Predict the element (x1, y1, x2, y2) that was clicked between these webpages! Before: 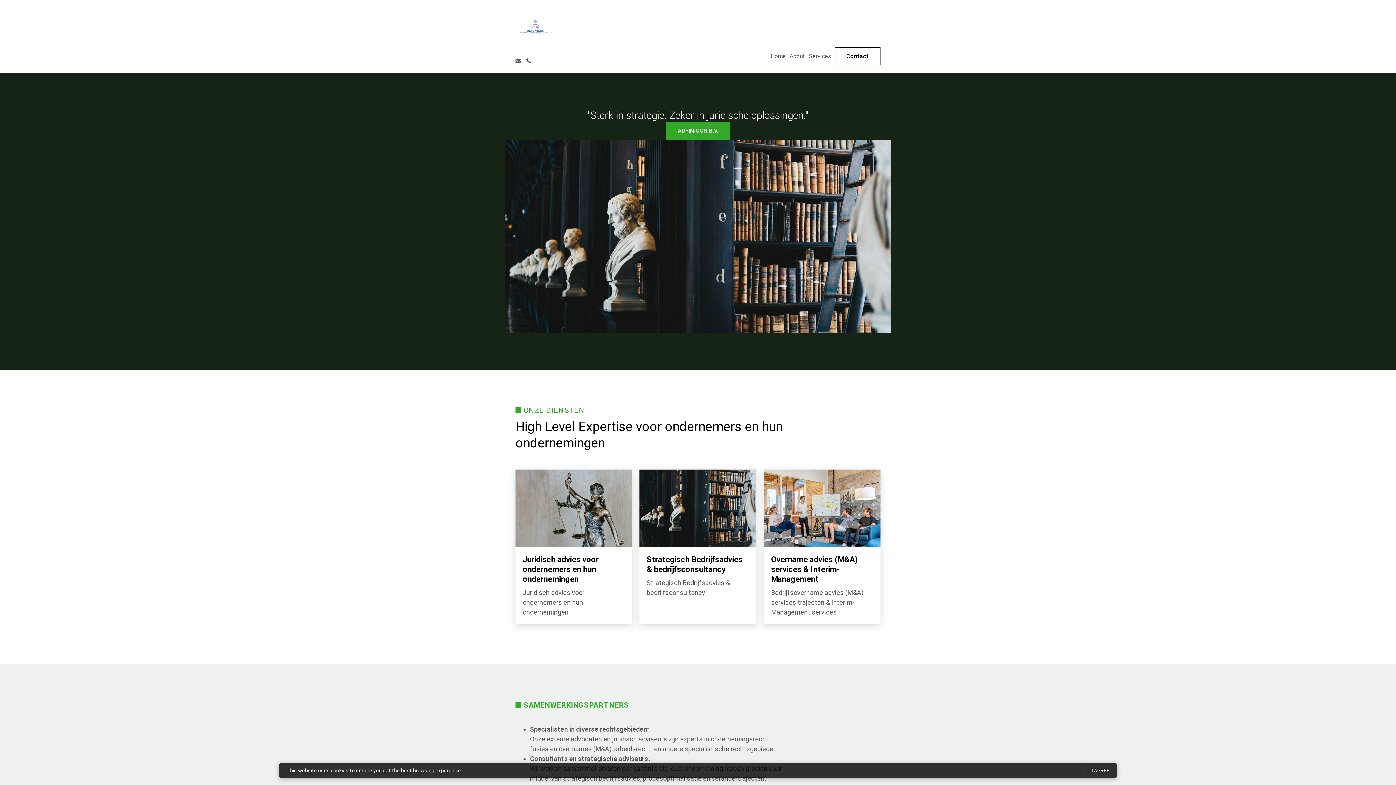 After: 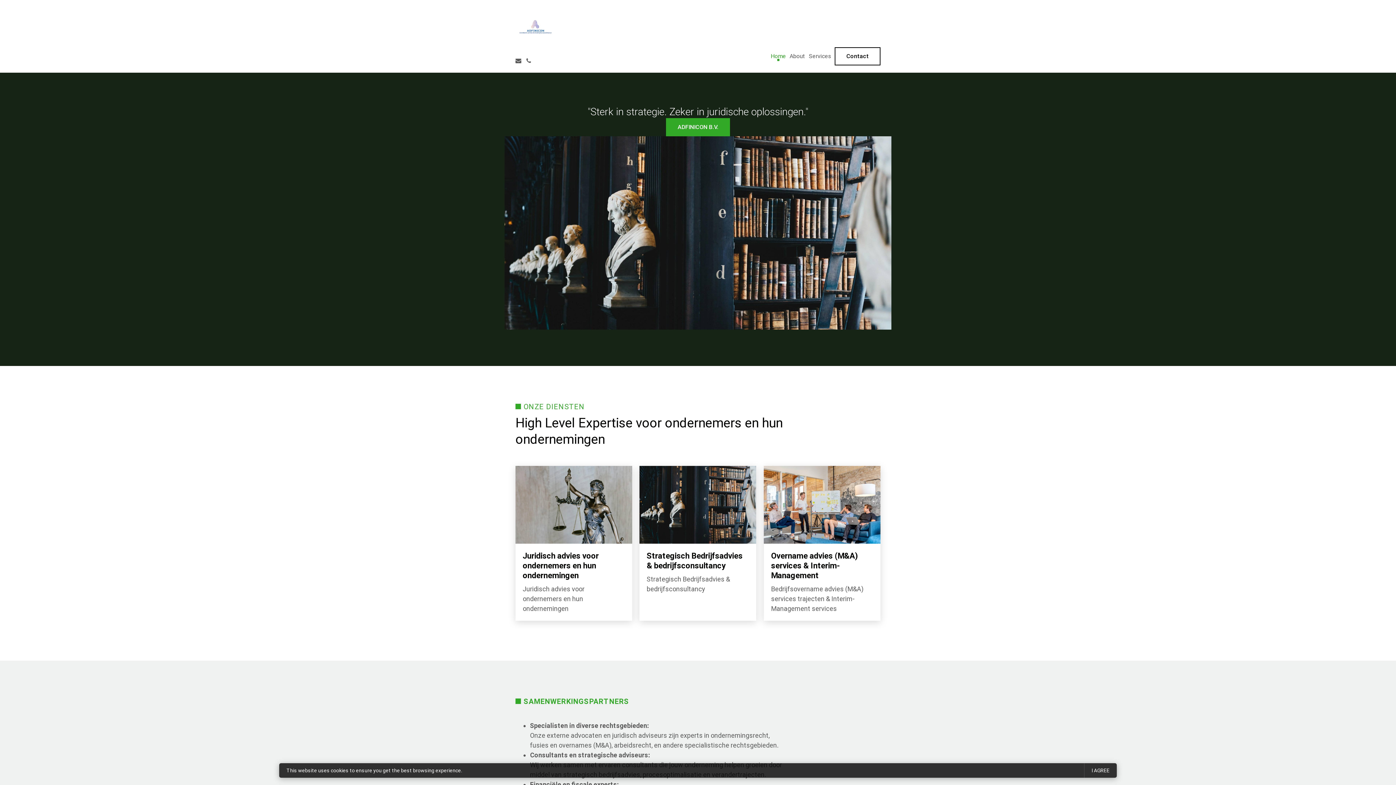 Action: bbox: (770, 52, 786, 60) label: Home